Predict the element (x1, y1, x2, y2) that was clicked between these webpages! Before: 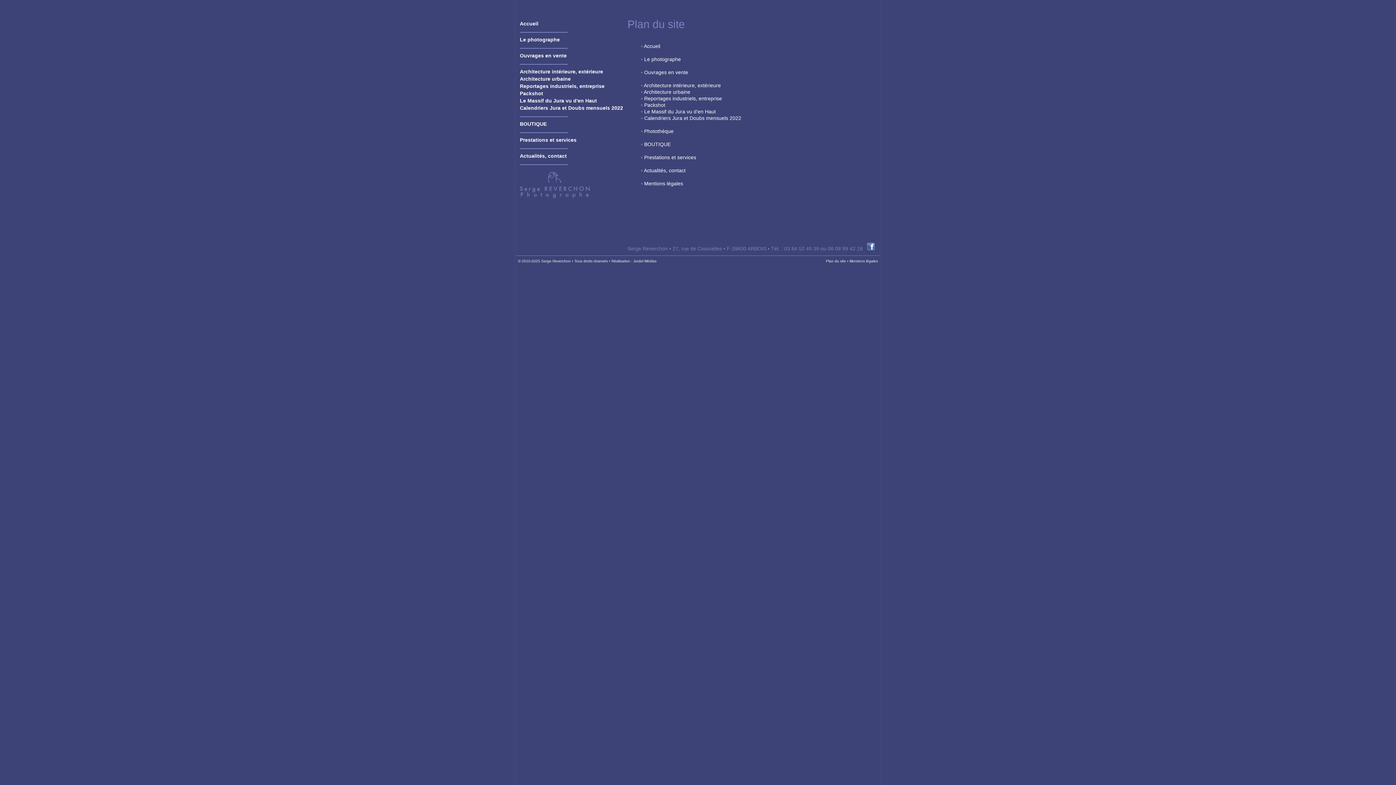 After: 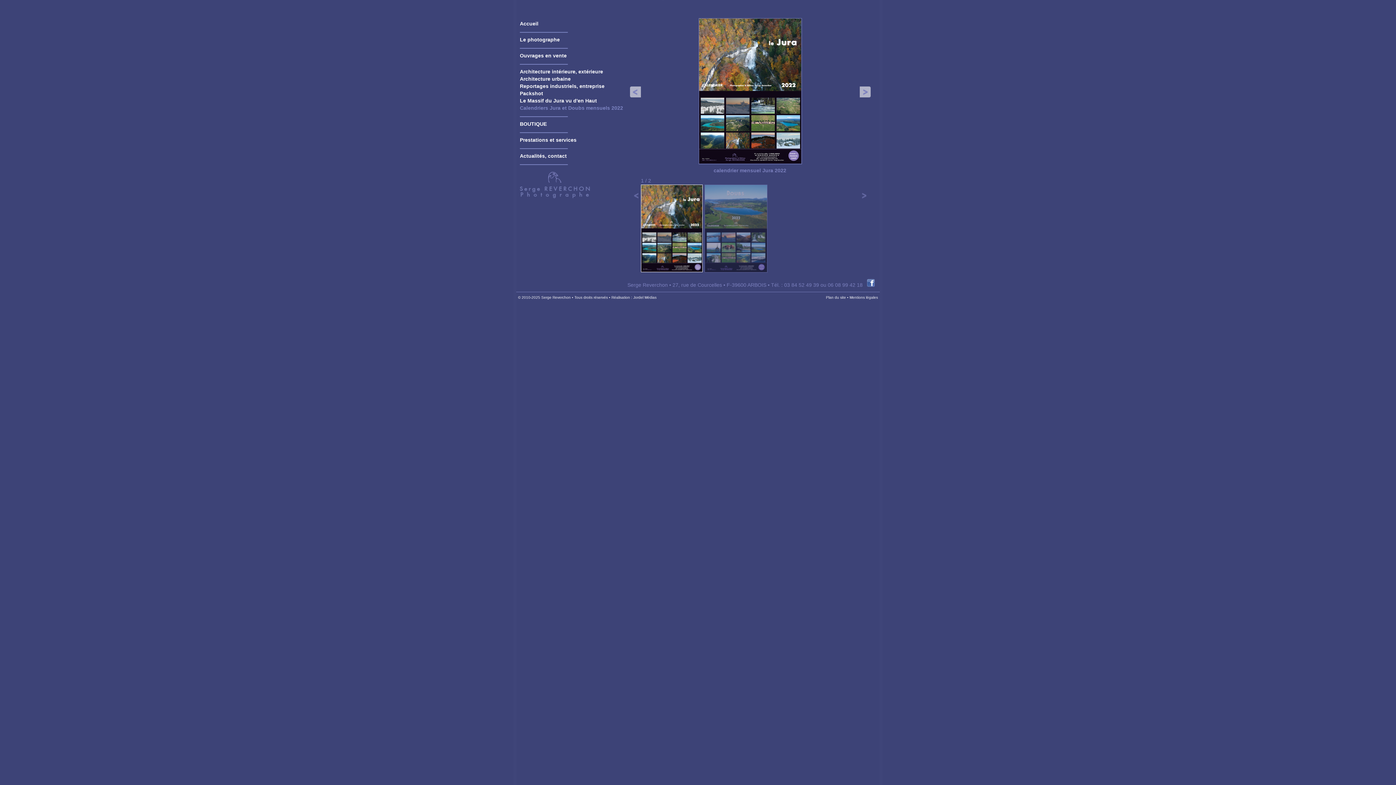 Action: label: Calendriers Jura et Doubs mensuels 2022 bbox: (644, 115, 741, 121)